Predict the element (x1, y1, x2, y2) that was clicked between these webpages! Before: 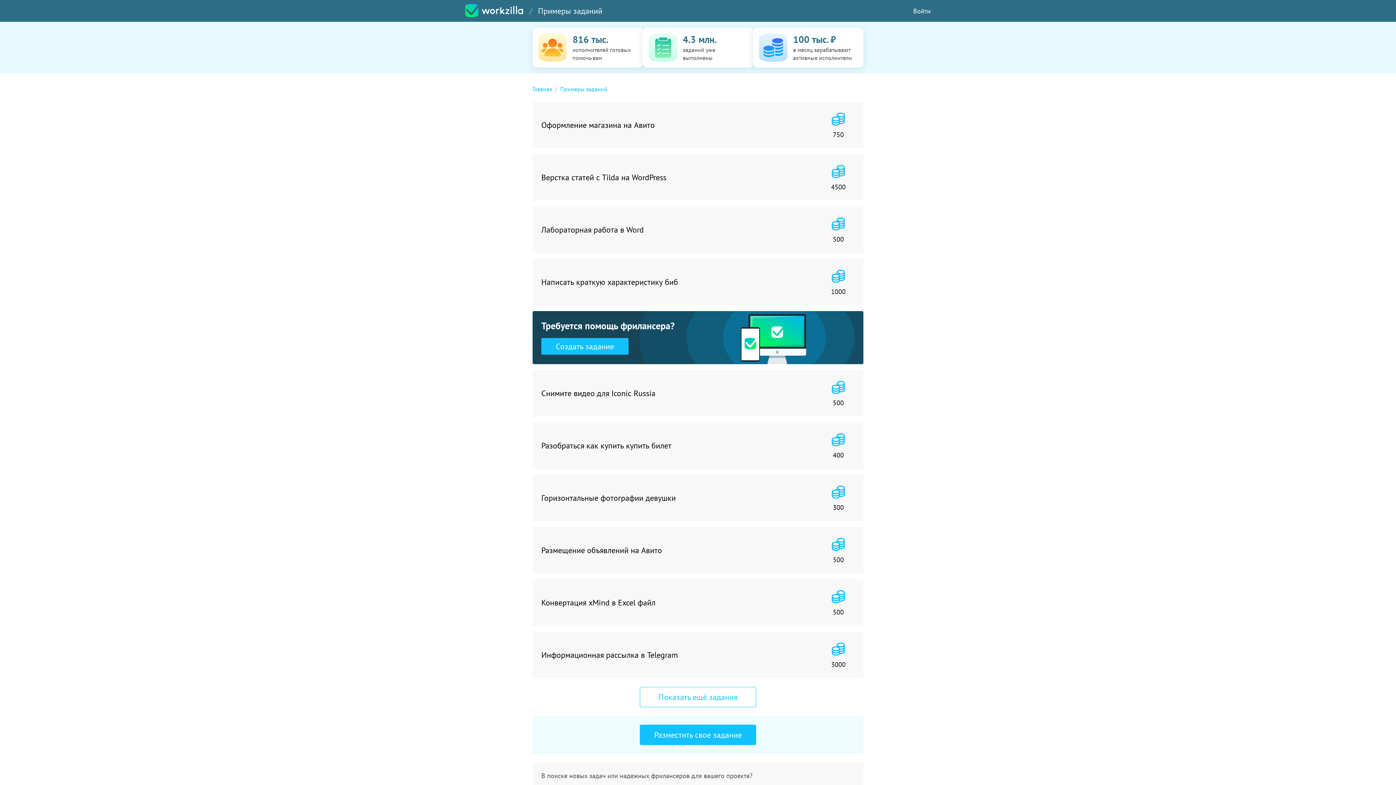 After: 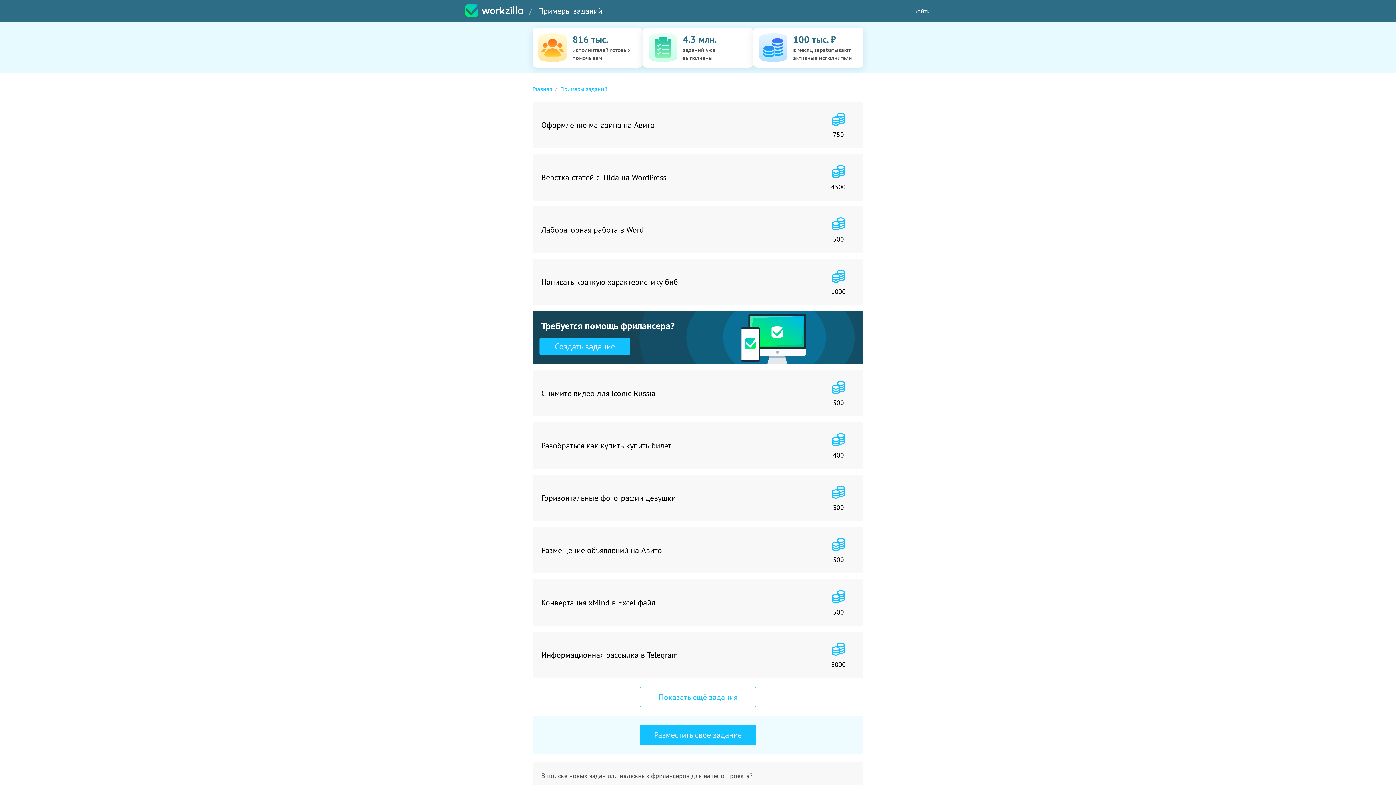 Action: label: Создать задание bbox: (541, 338, 628, 354)